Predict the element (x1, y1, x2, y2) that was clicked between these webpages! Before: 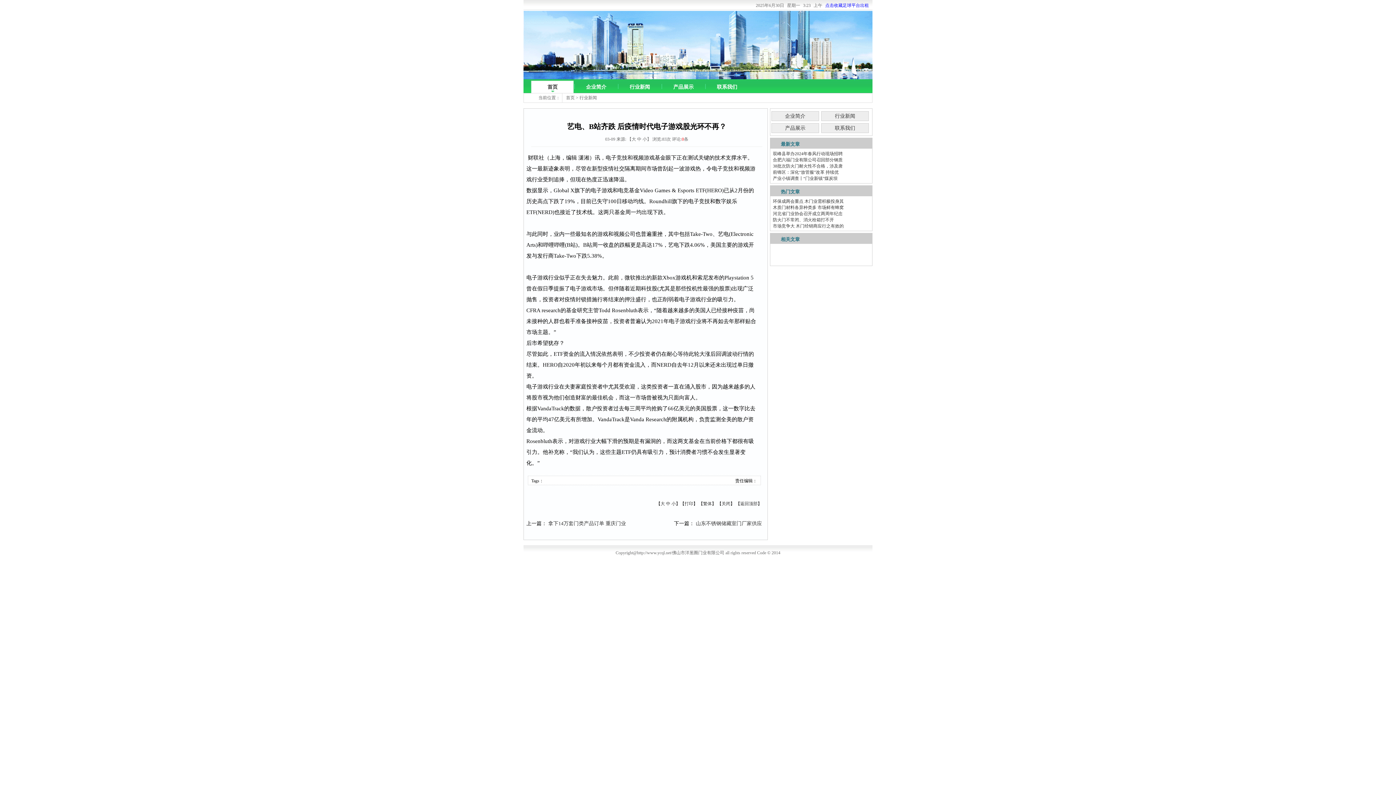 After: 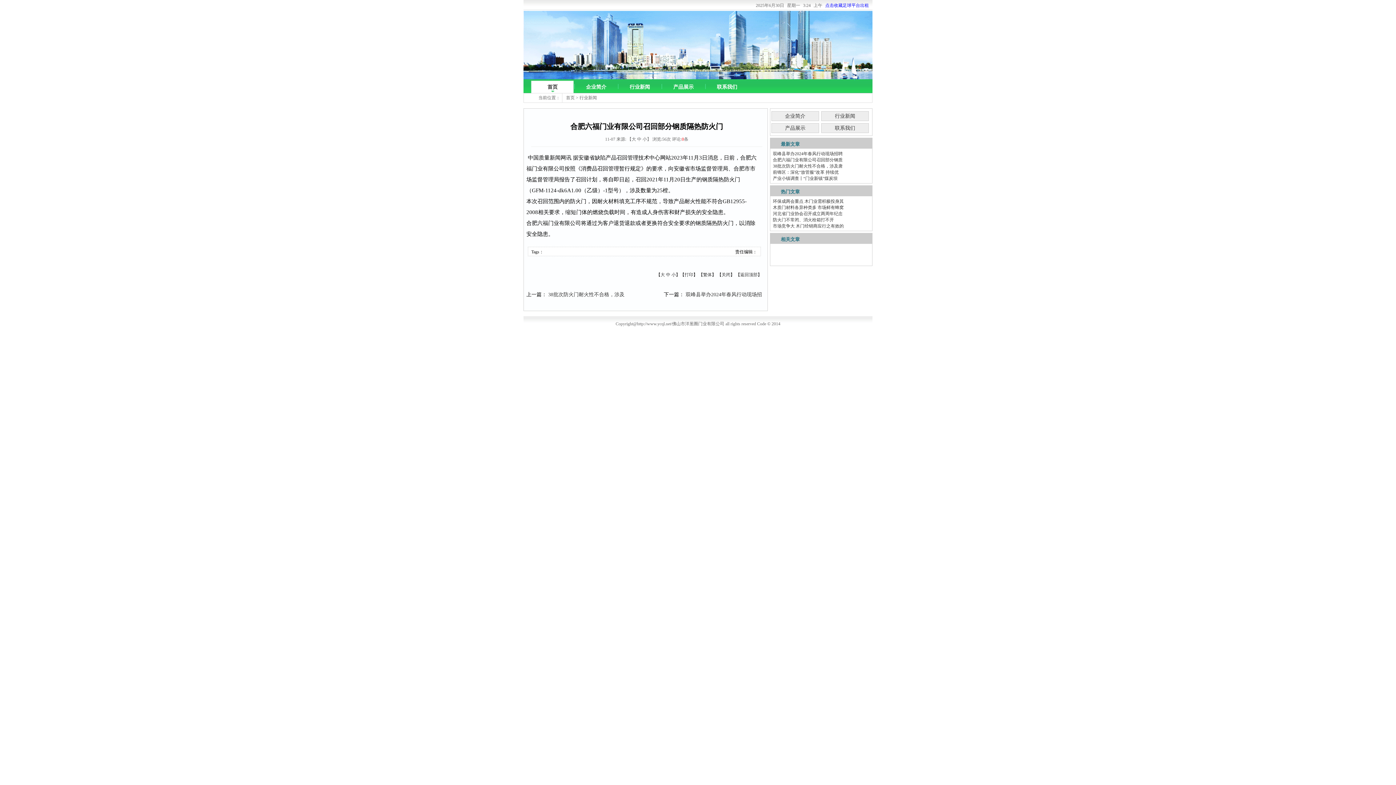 Action: bbox: (773, 157, 842, 162) label: 合肥六福门业有限公司召回部分钢质